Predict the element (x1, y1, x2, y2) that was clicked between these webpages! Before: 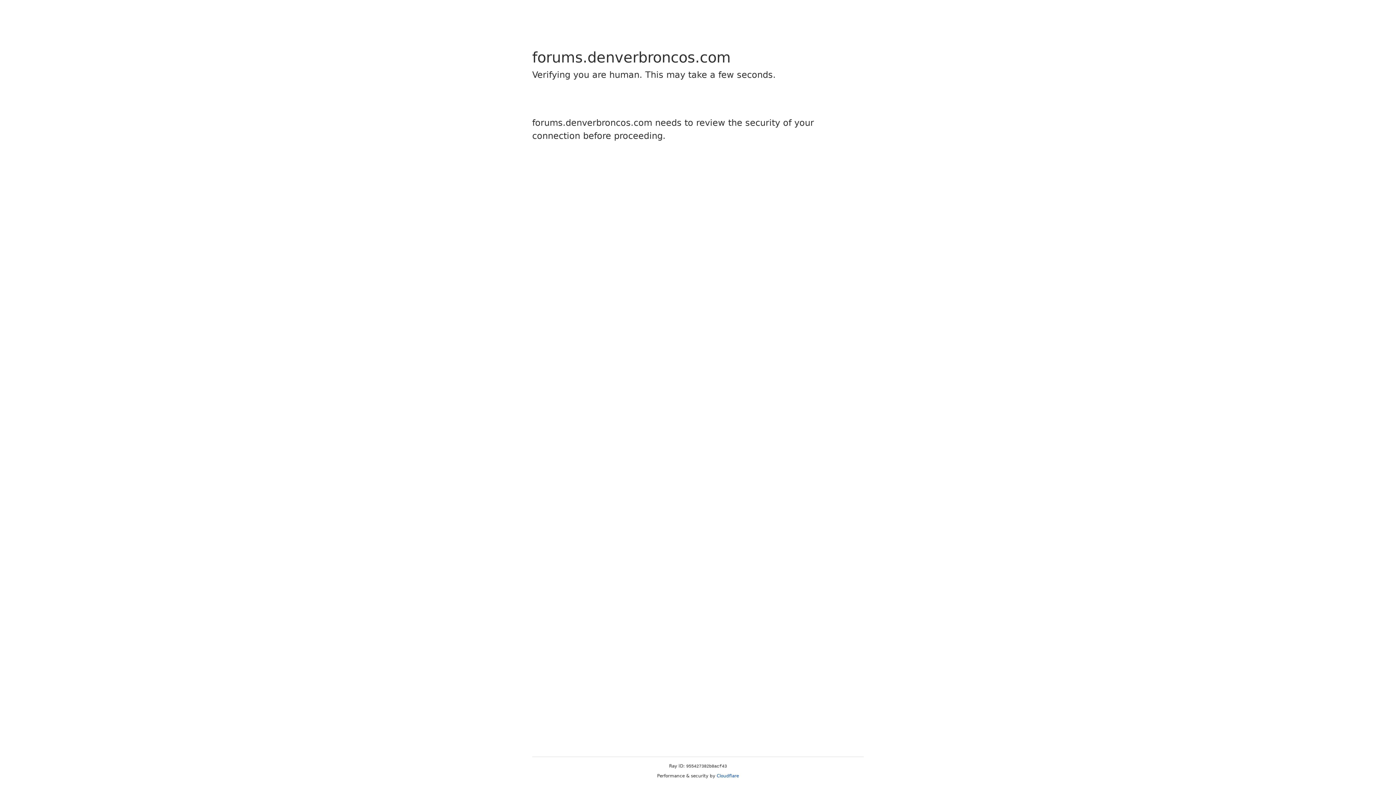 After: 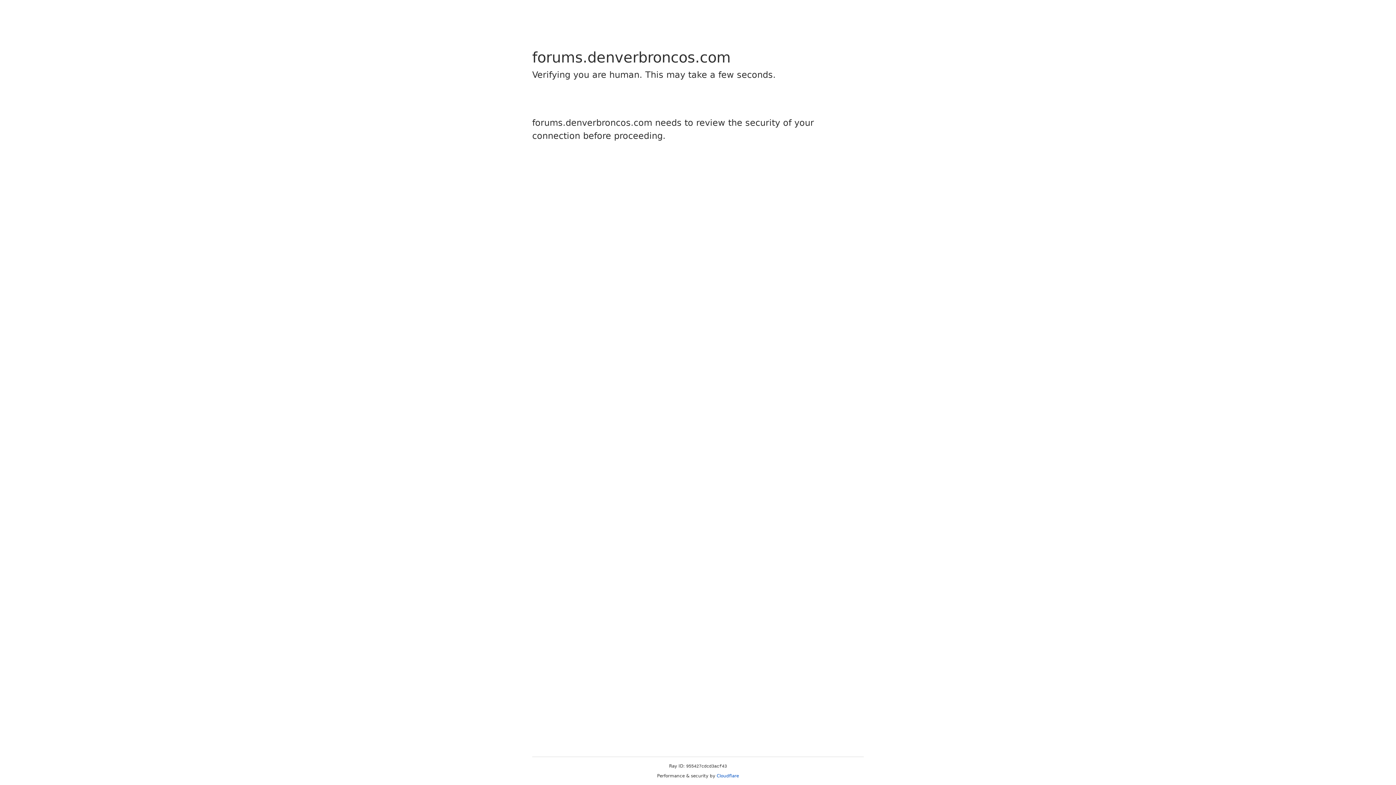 Action: label: Cloudflare bbox: (716, 773, 739, 778)